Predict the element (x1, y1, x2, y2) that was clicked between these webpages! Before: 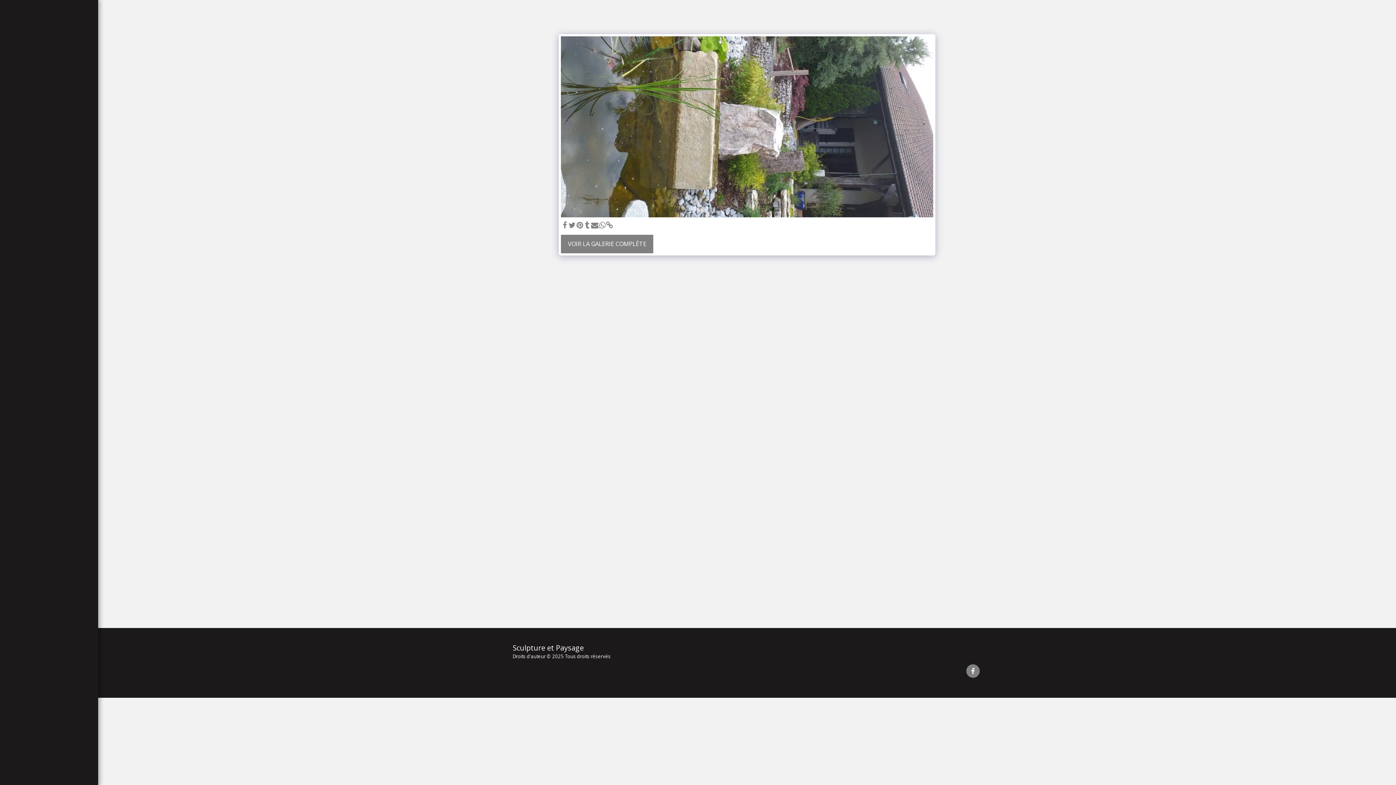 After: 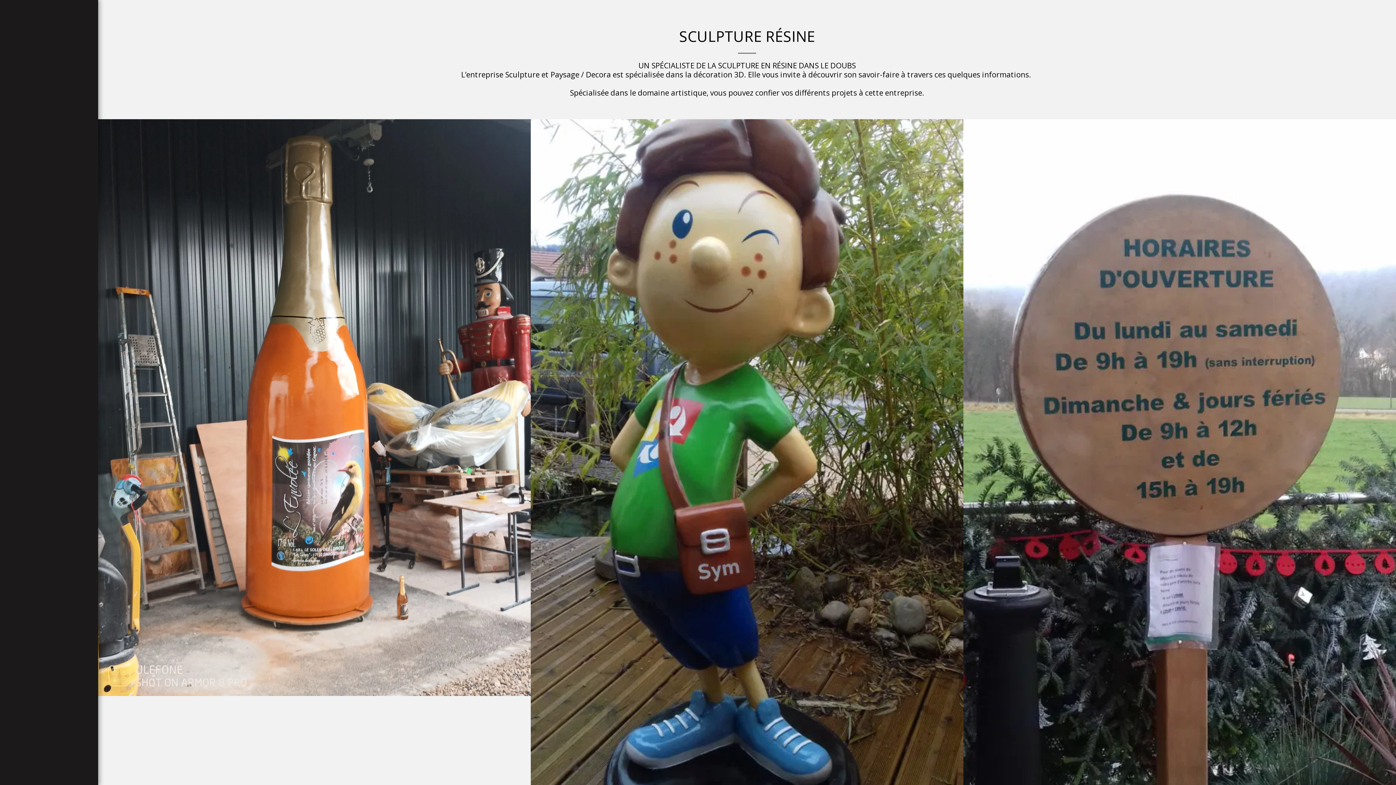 Action: bbox: (808, 643, 850, 650) label: SCULPTURE RÉSINE